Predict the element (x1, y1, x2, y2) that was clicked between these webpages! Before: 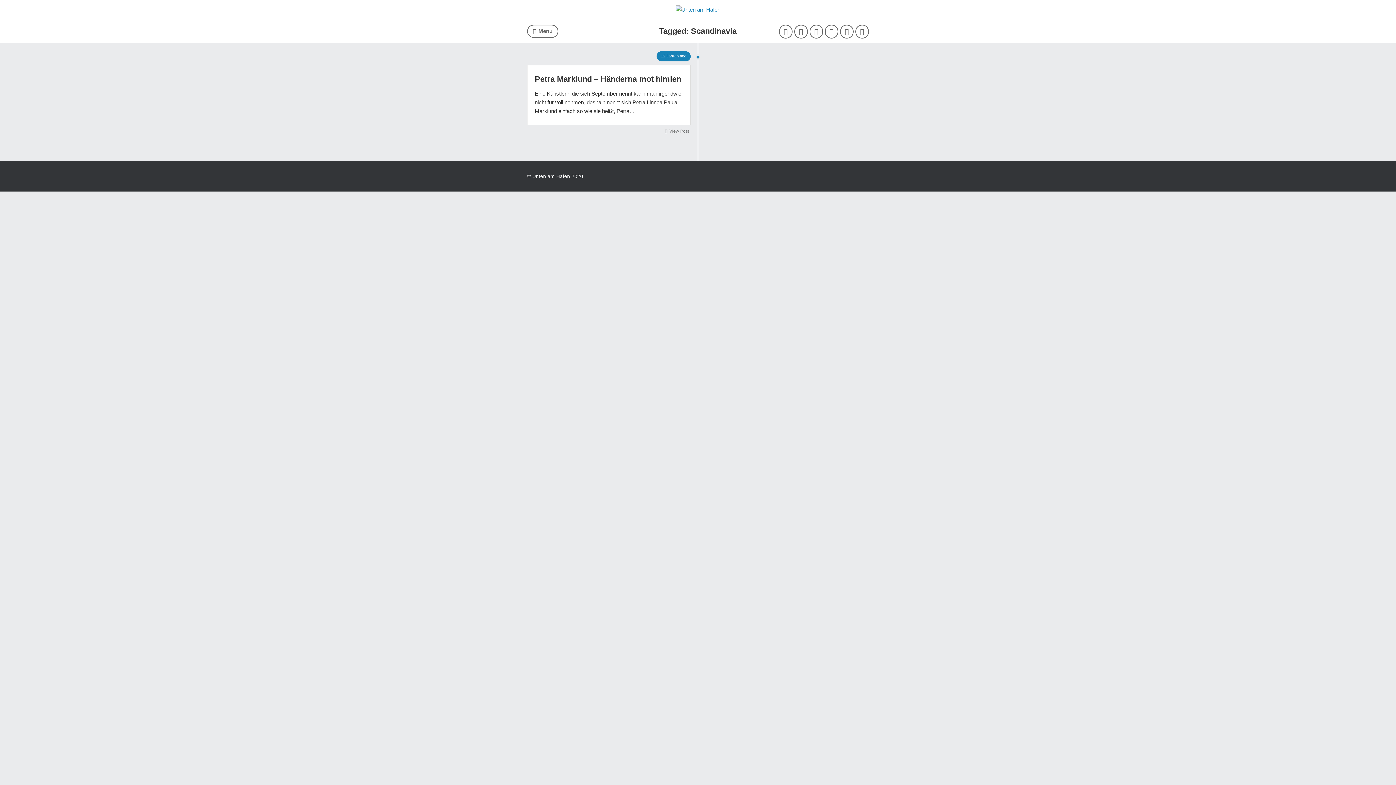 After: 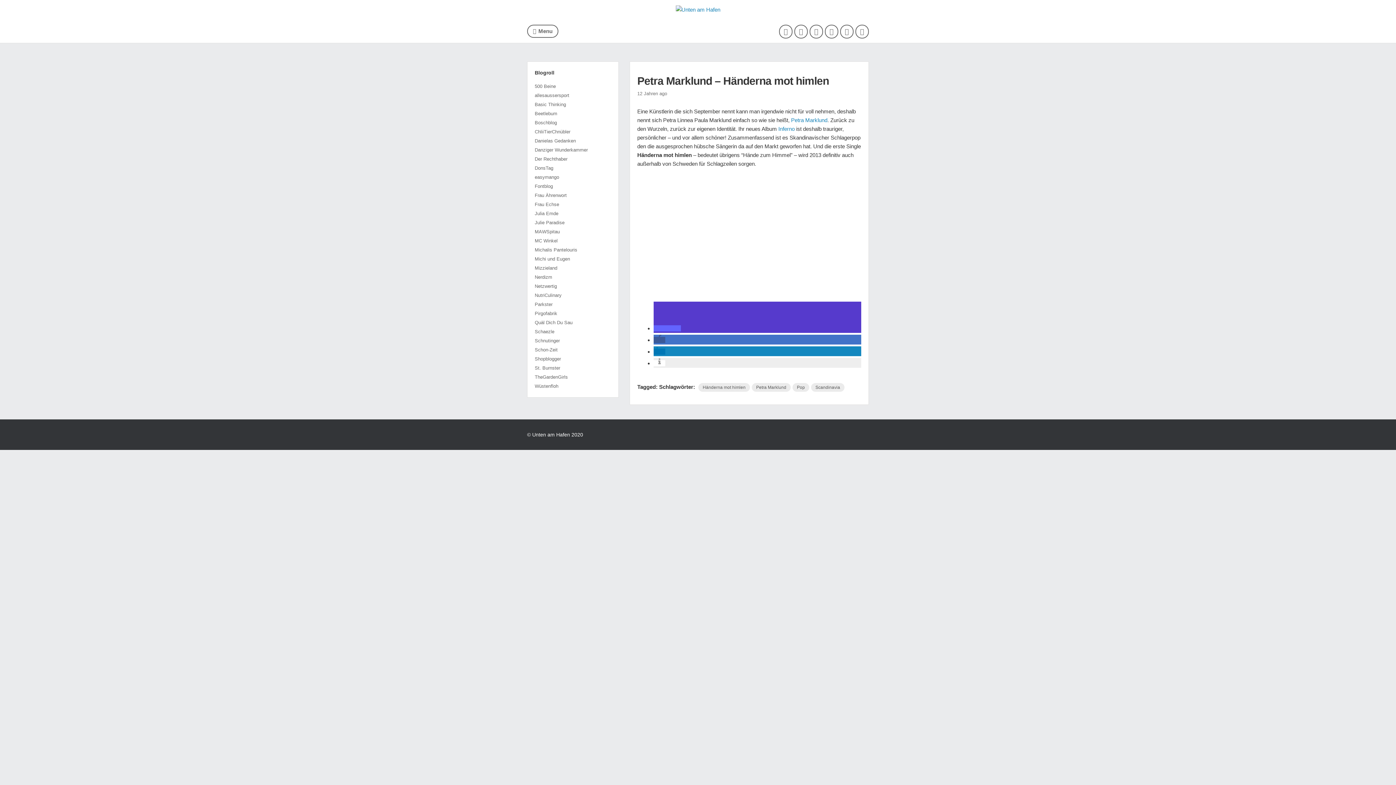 Action: bbox: (588, 56, 629, 70) label: Read Post